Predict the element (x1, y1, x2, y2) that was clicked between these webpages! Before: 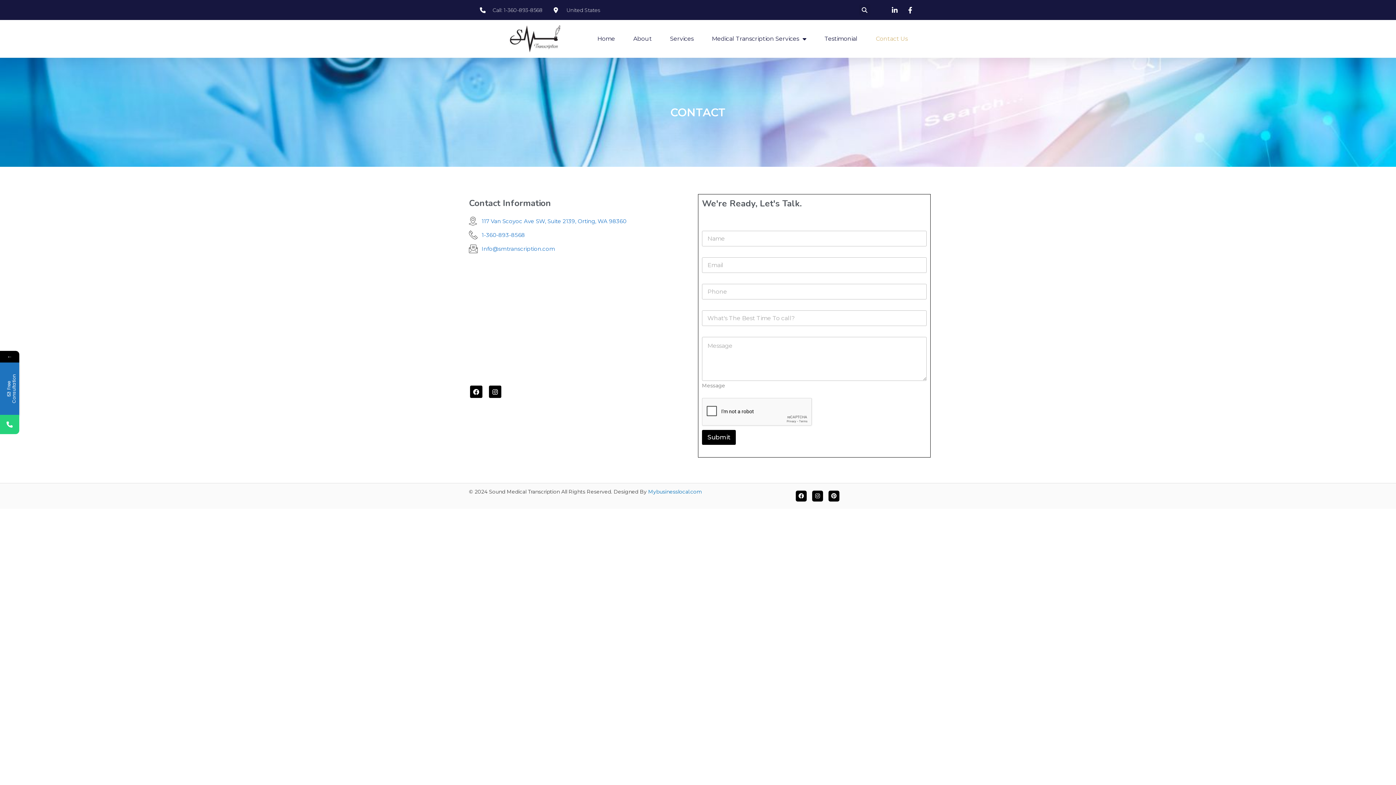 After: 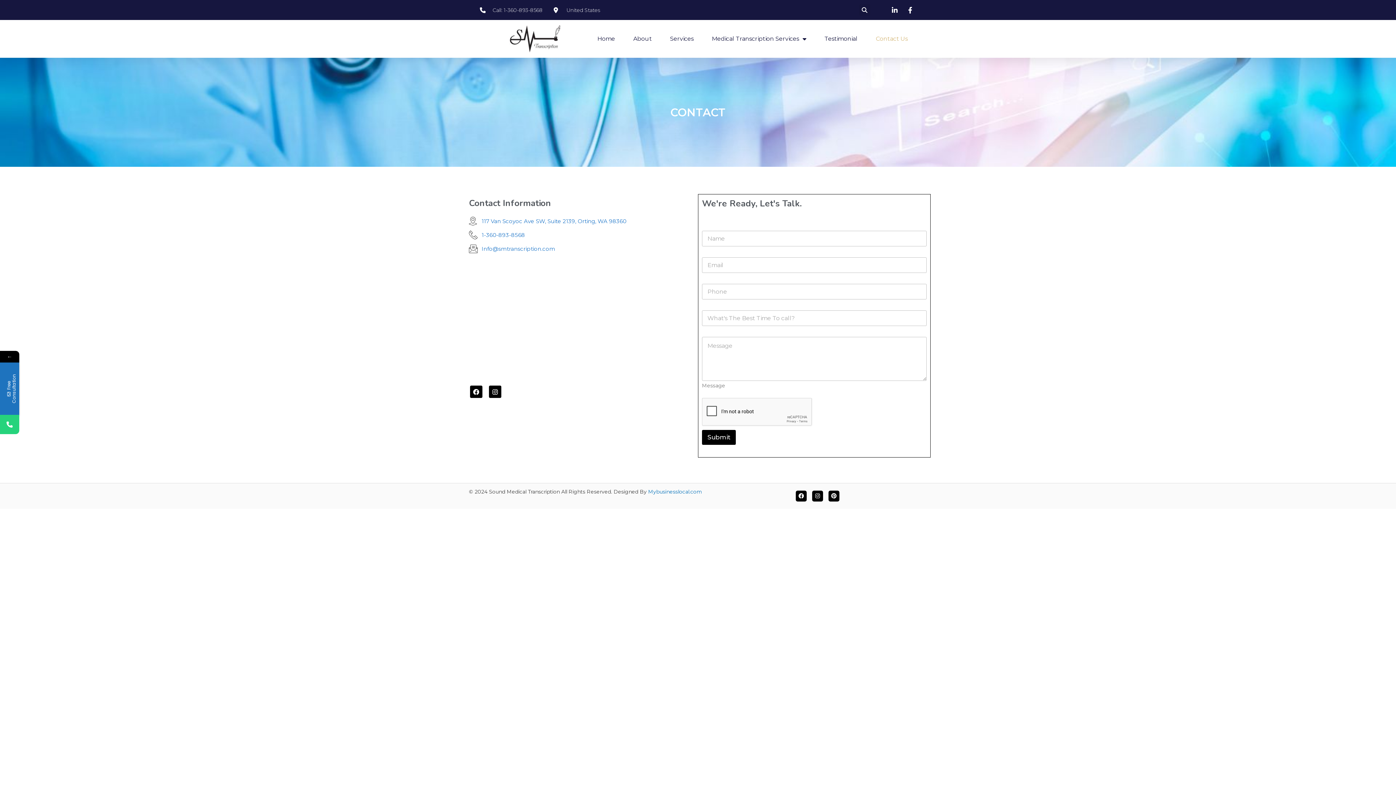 Action: bbox: (480, 5, 542, 14) label: Call: 1-360-893-8568